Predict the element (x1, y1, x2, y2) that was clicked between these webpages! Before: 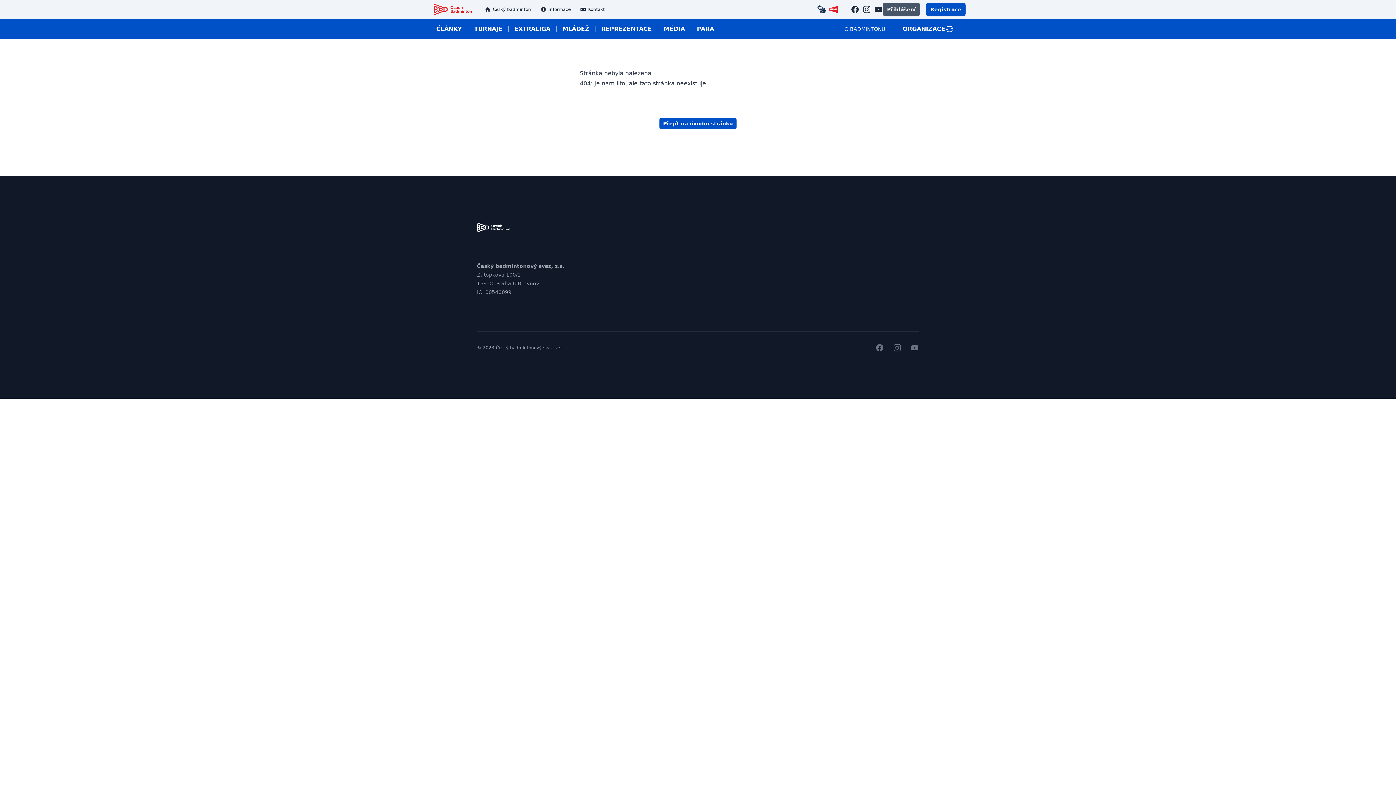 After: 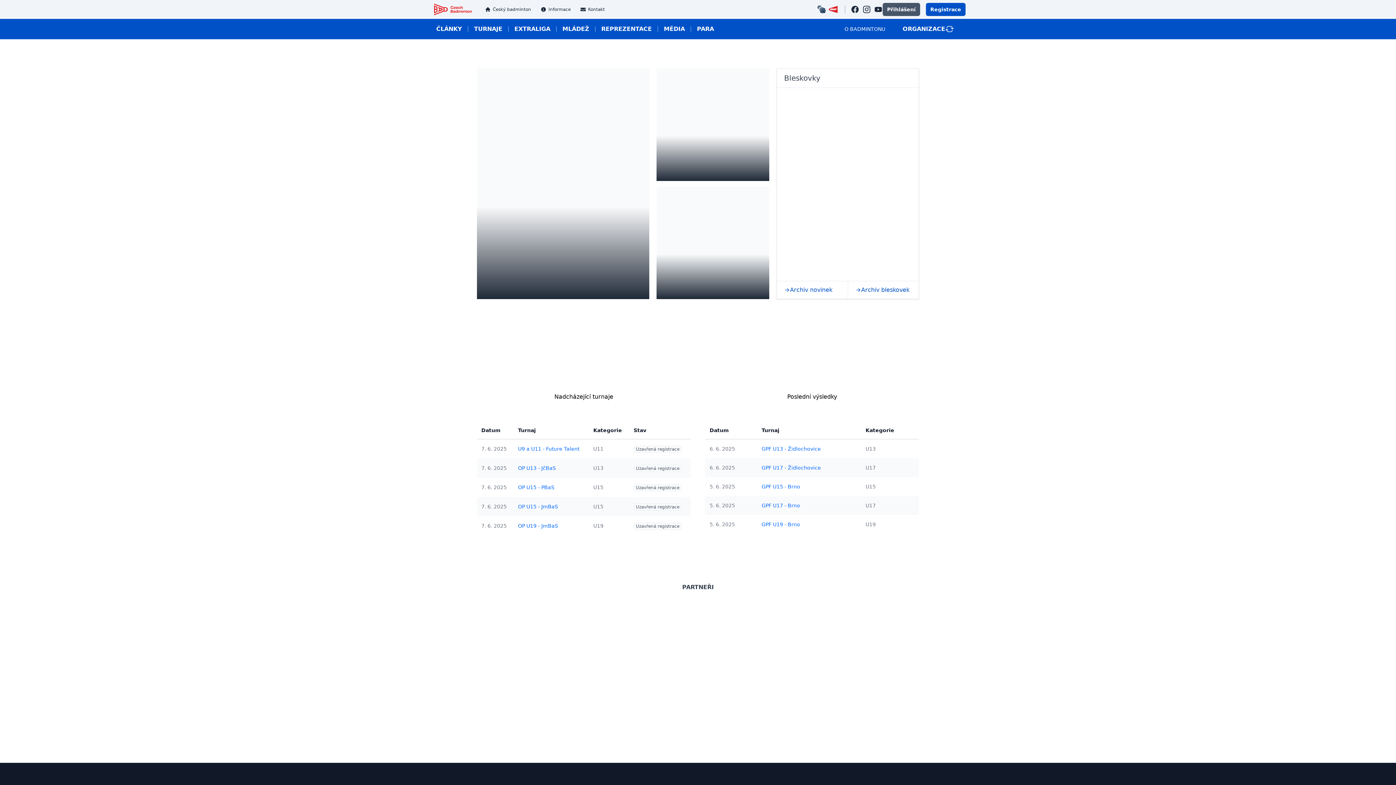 Action: bbox: (481, 3, 537, 15) label: Český badminton